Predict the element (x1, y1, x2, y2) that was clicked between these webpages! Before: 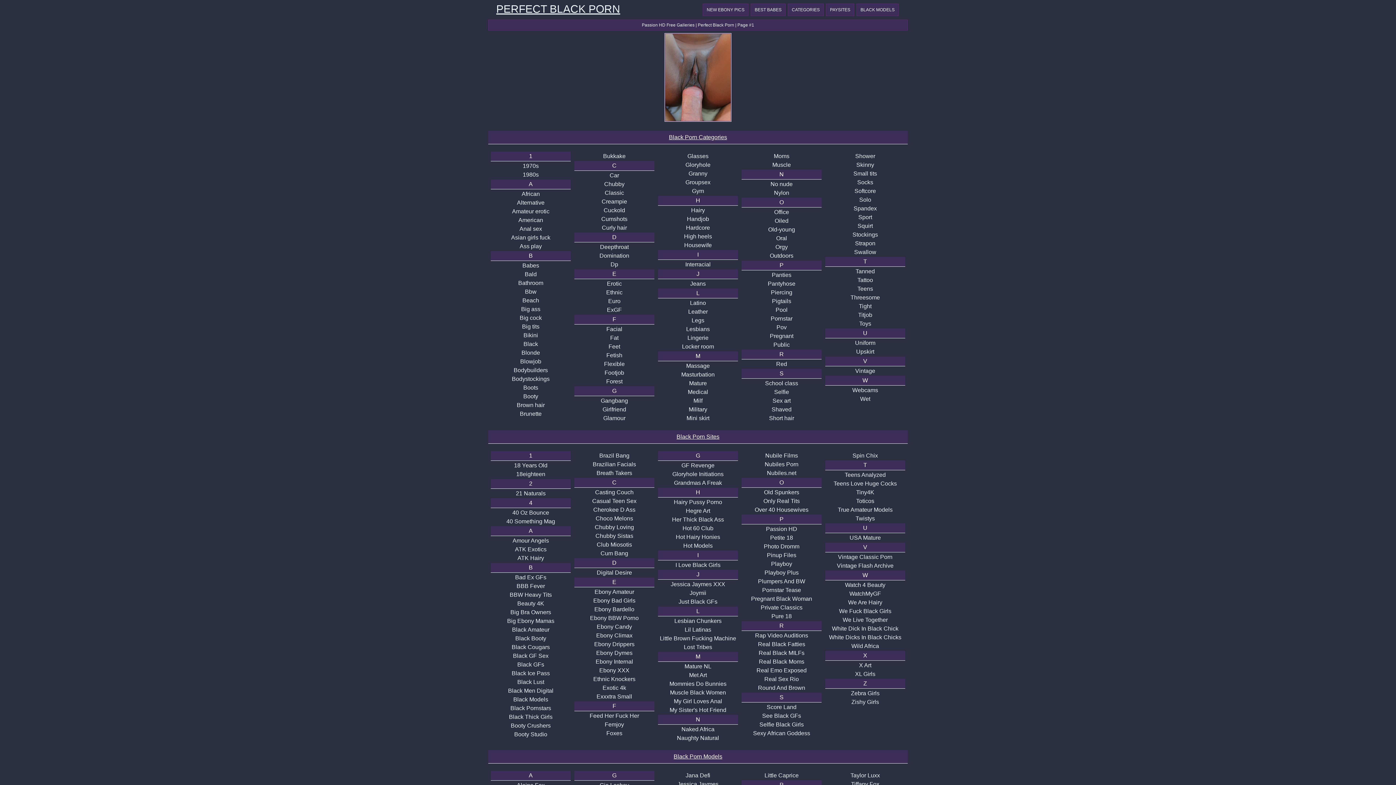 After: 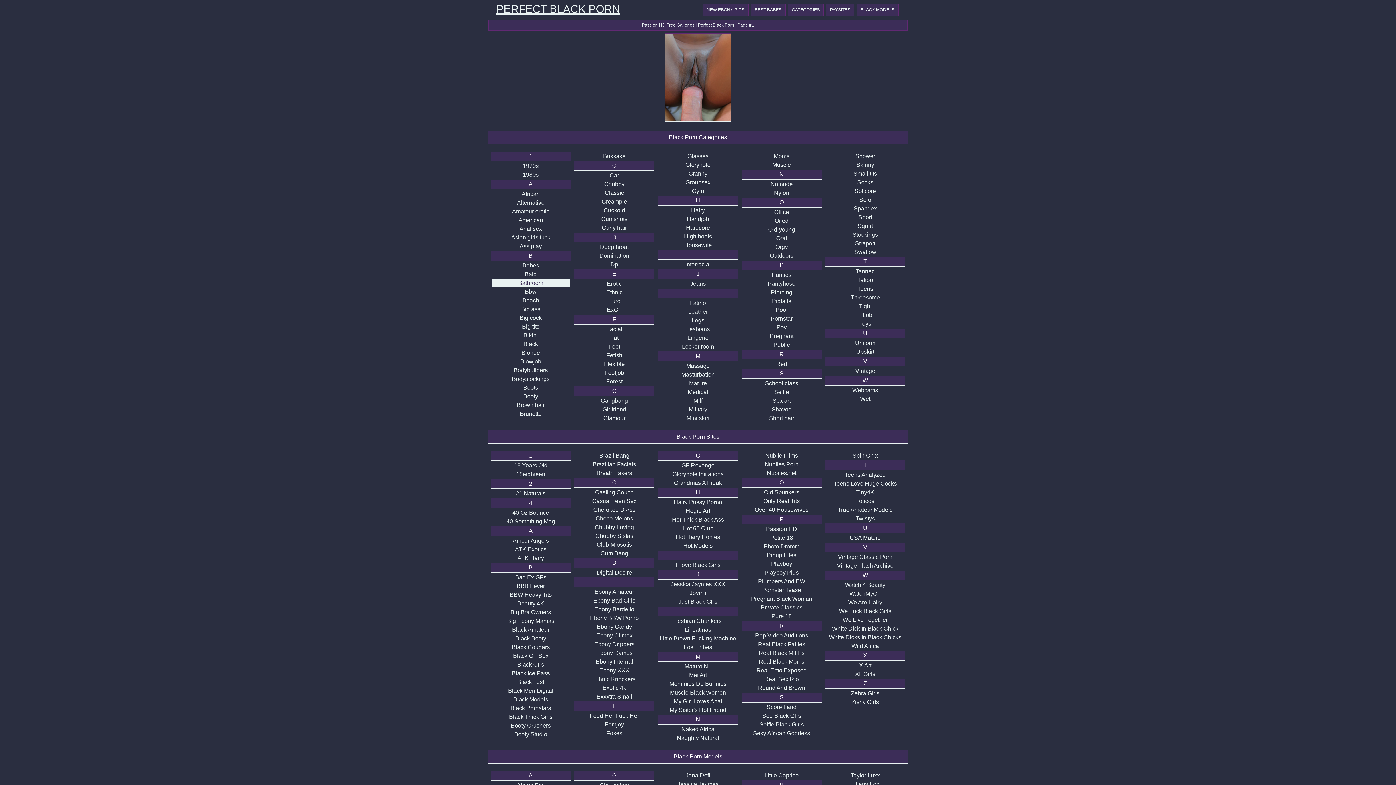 Action: label: Bathroom bbox: (490, 279, 570, 287)